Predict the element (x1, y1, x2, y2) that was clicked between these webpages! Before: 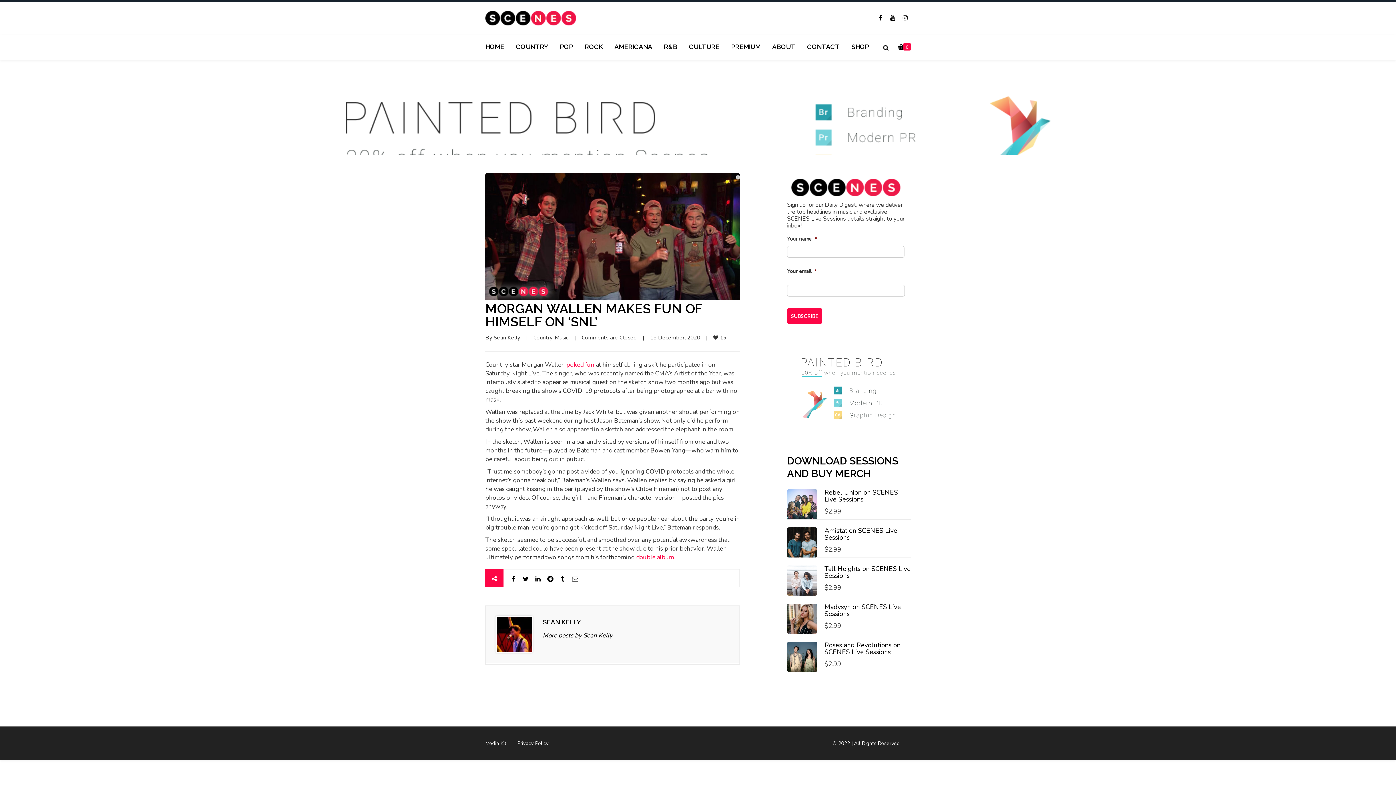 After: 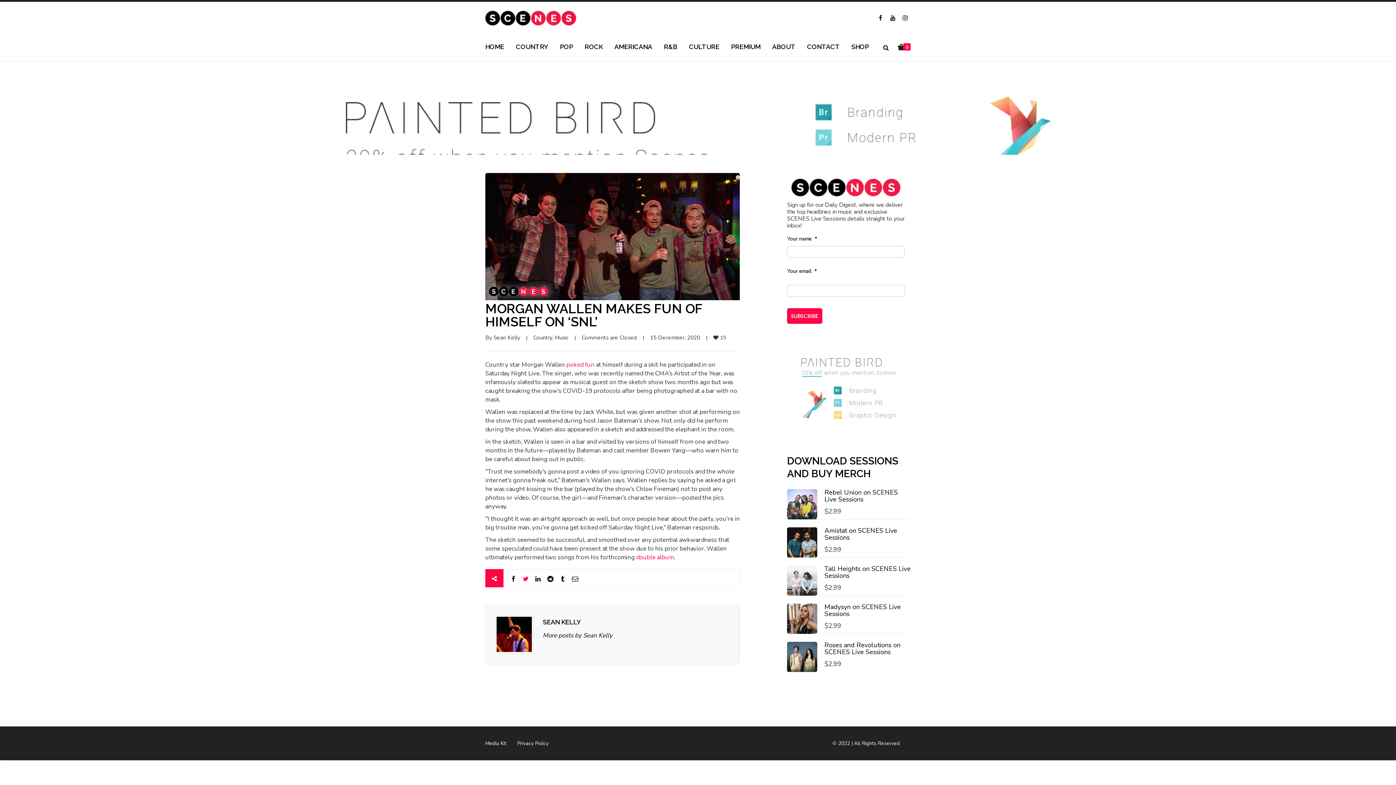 Action: bbox: (519, 573, 532, 585)